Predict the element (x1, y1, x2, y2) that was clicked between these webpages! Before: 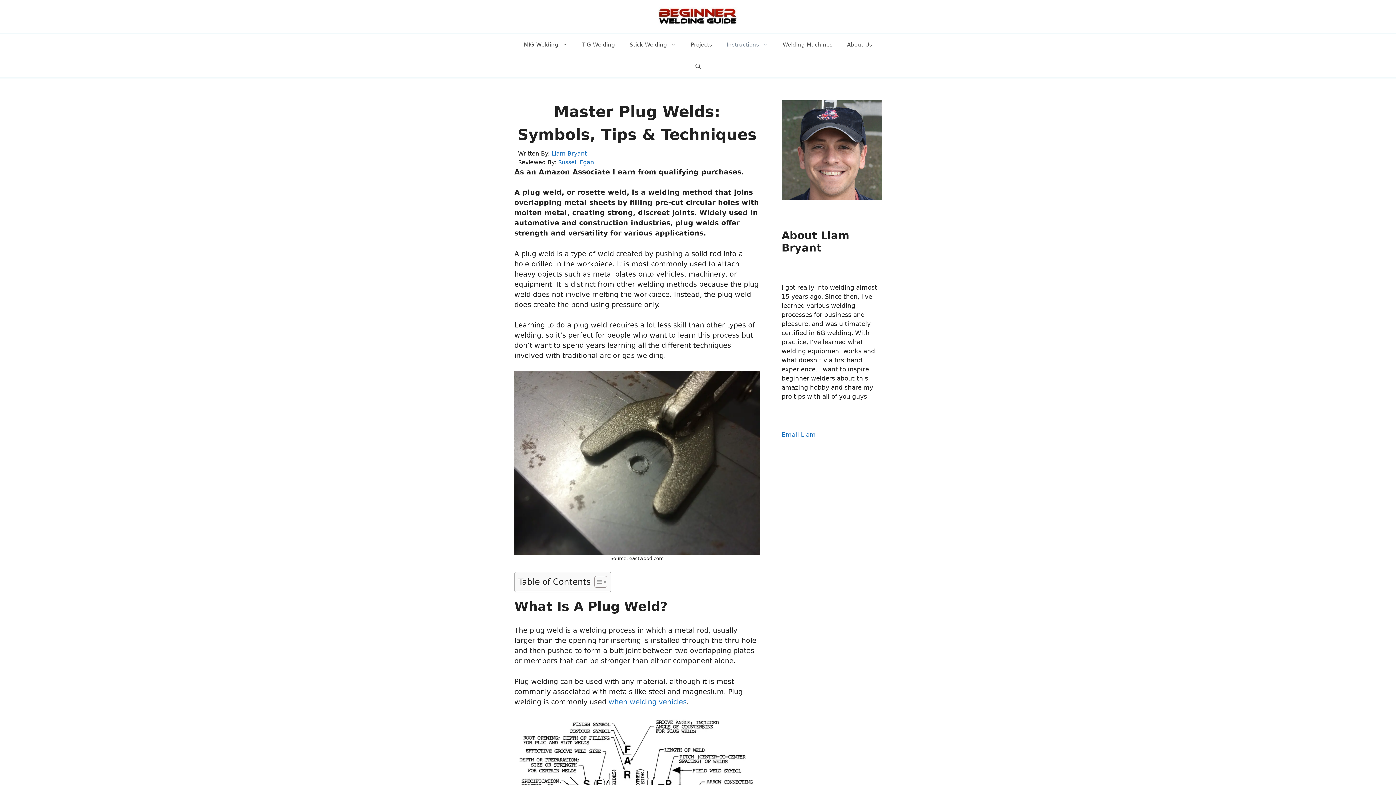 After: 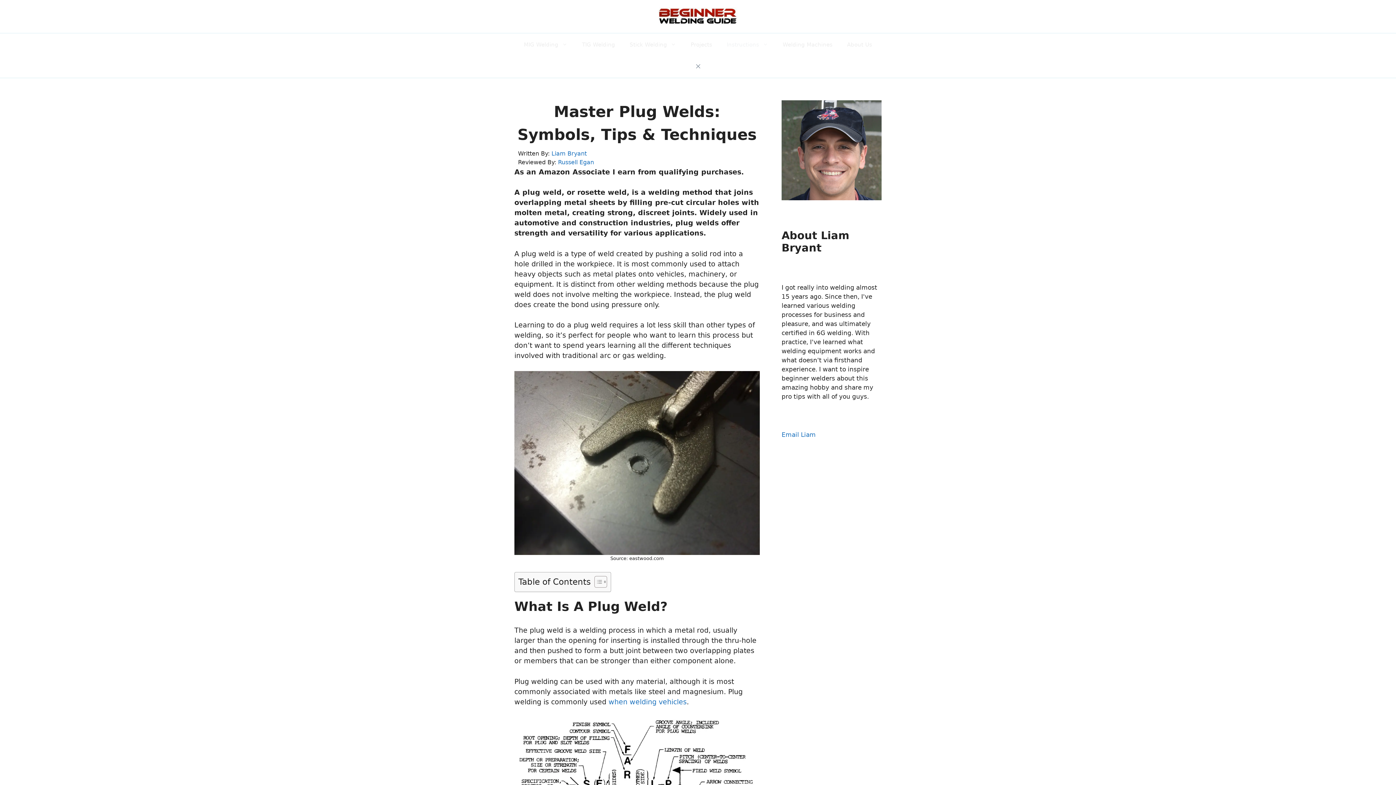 Action: label: Open Search Bar bbox: (688, 55, 708, 77)